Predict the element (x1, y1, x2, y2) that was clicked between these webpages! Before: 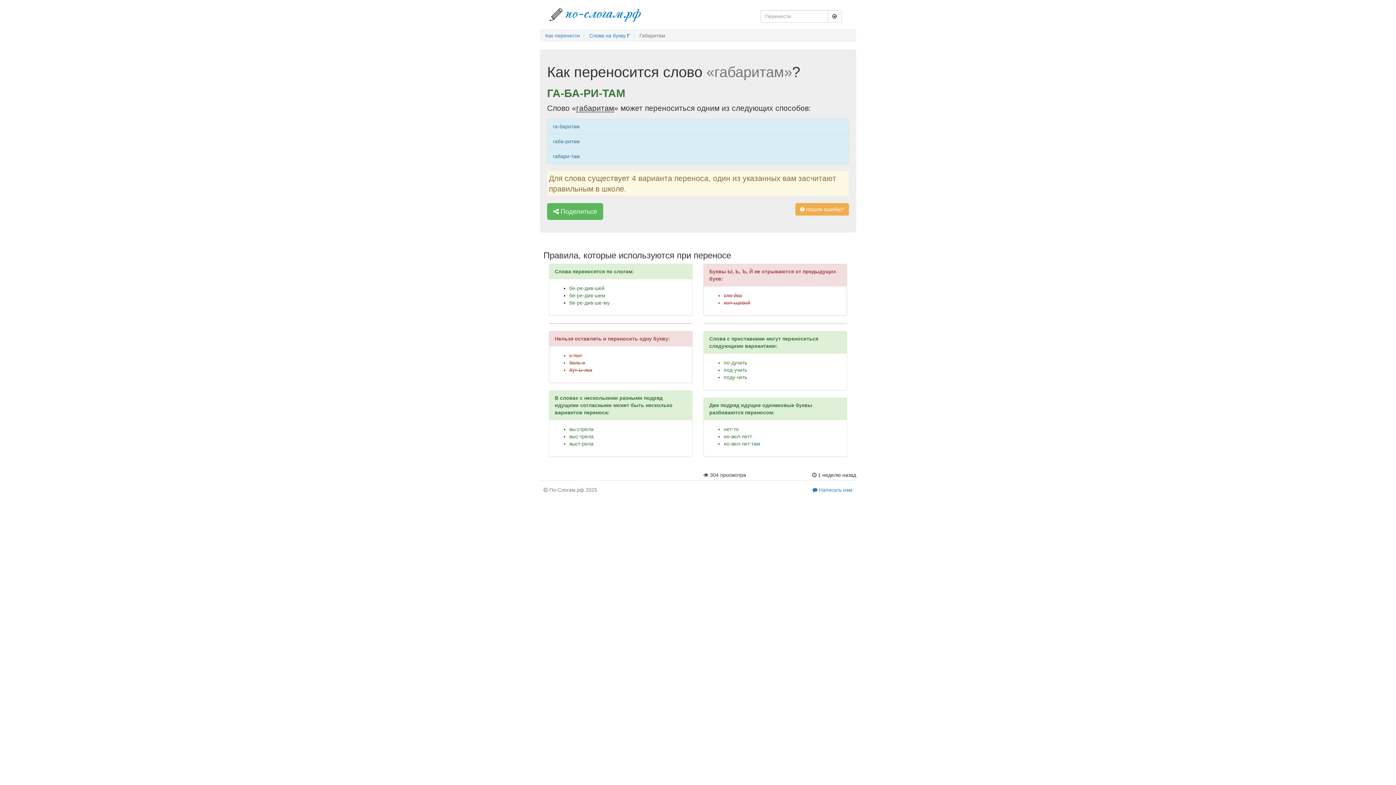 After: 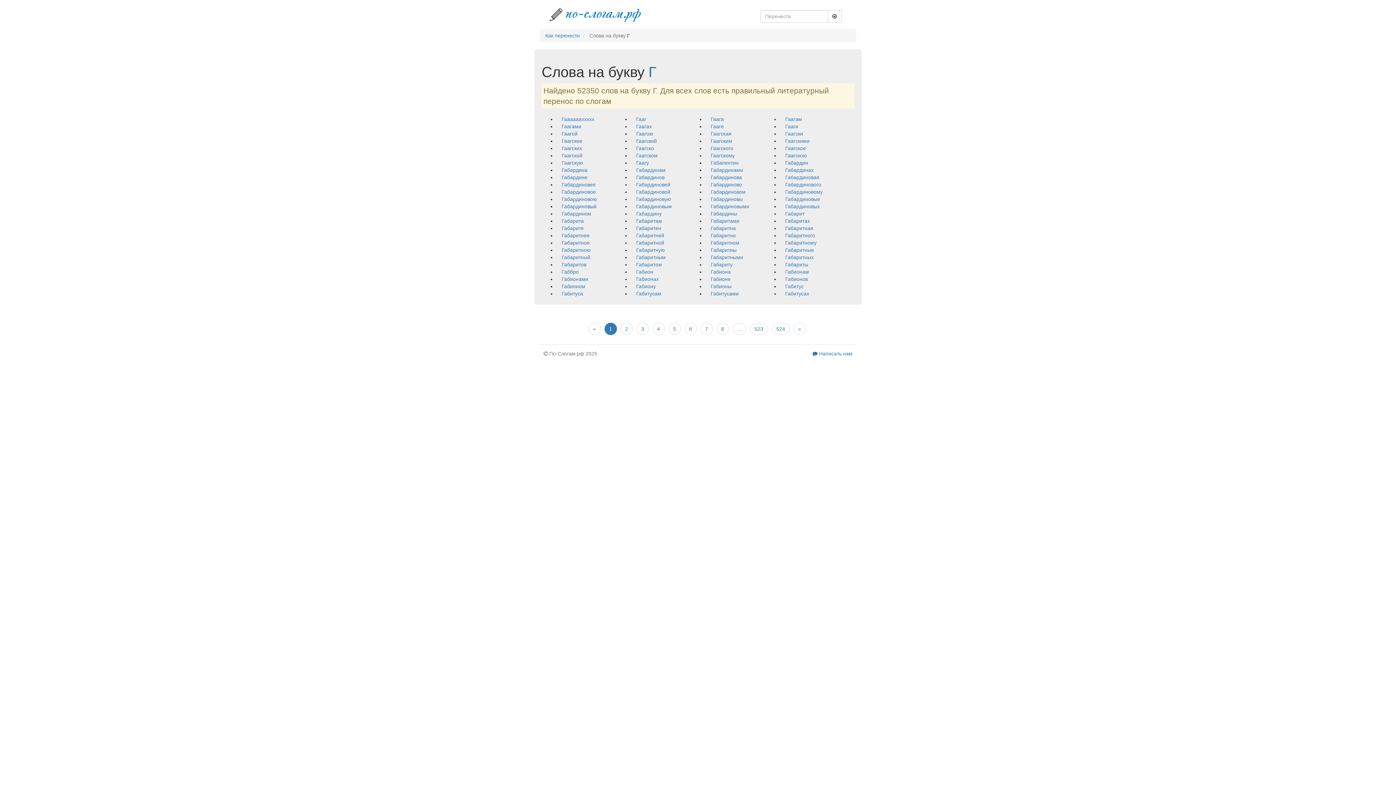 Action: bbox: (589, 32, 630, 38) label: Слова на букву Г